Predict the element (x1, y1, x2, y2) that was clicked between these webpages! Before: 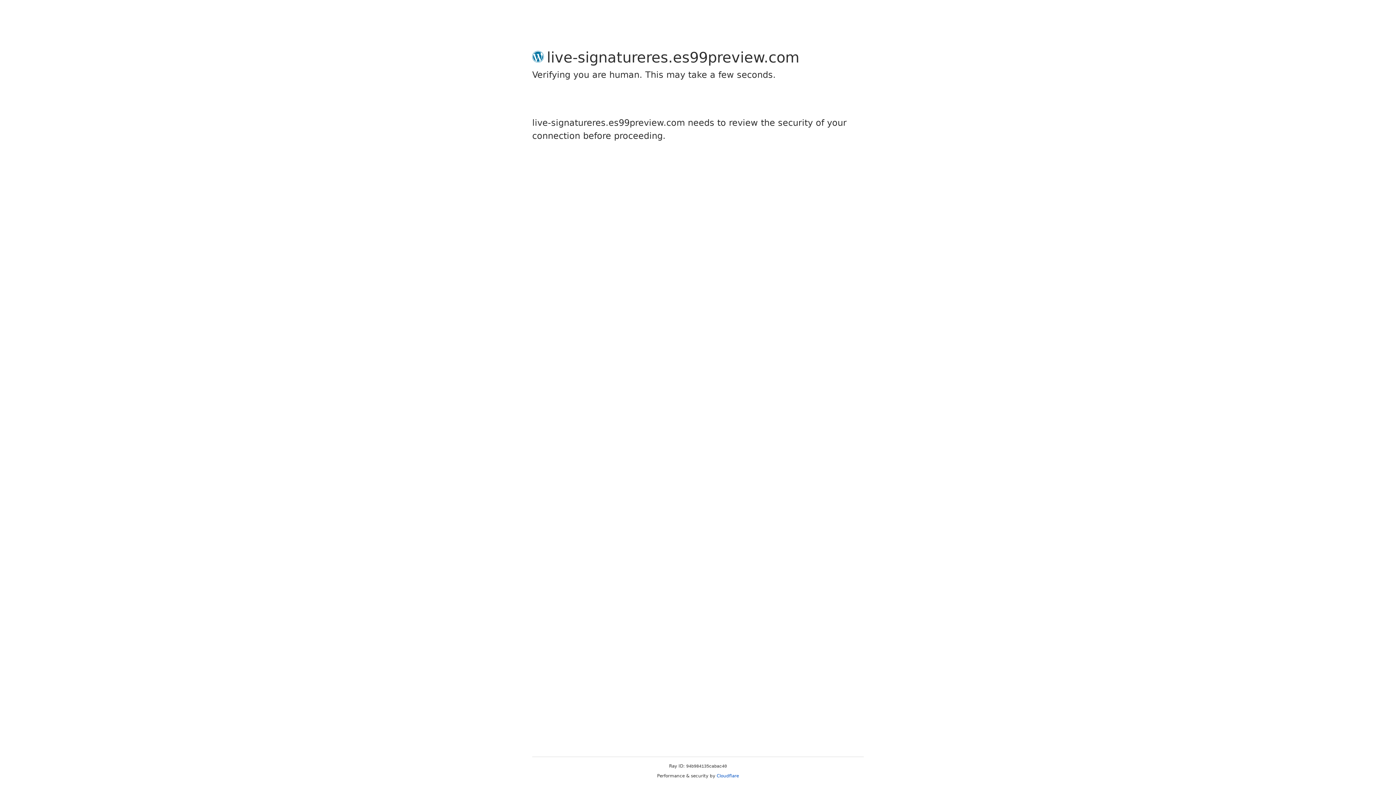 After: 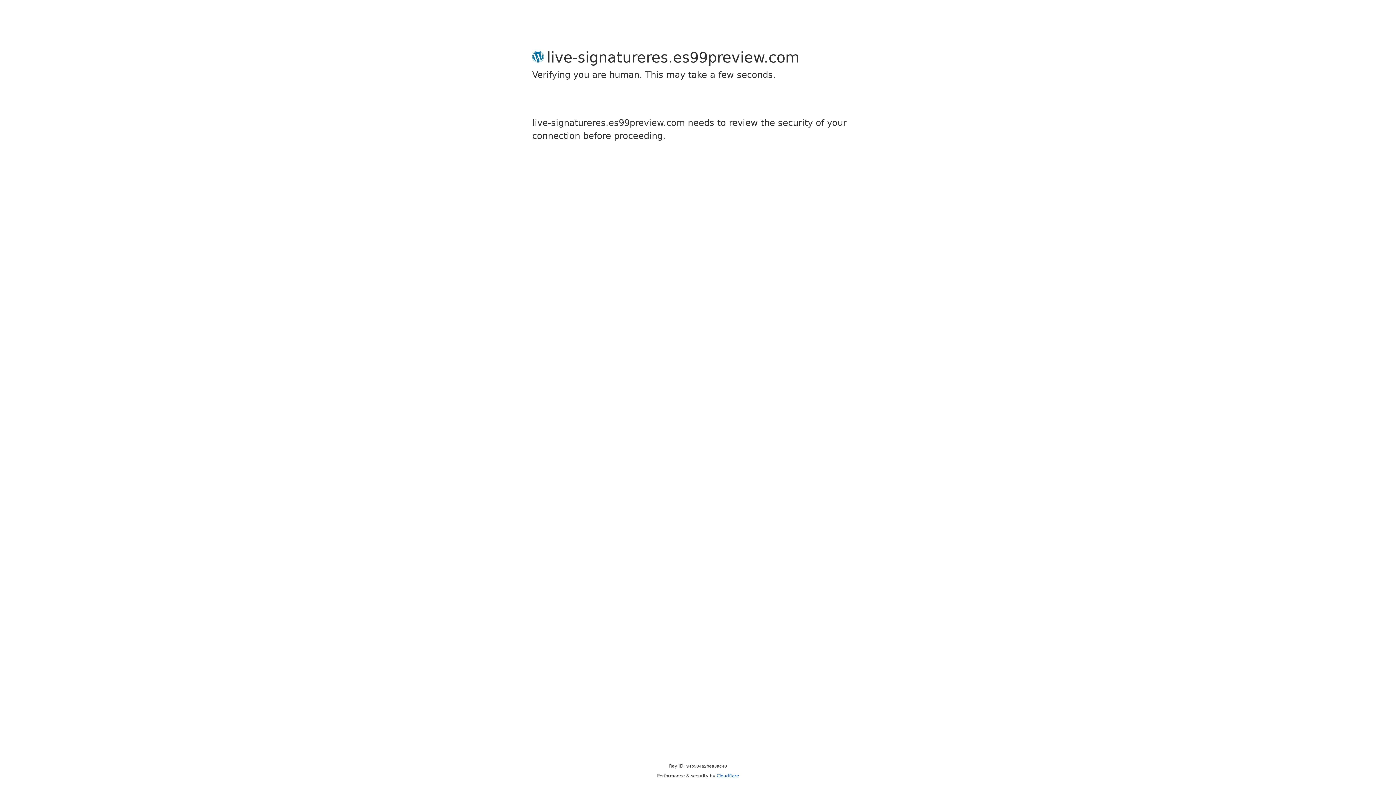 Action: label: Cloudflare bbox: (716, 773, 739, 778)